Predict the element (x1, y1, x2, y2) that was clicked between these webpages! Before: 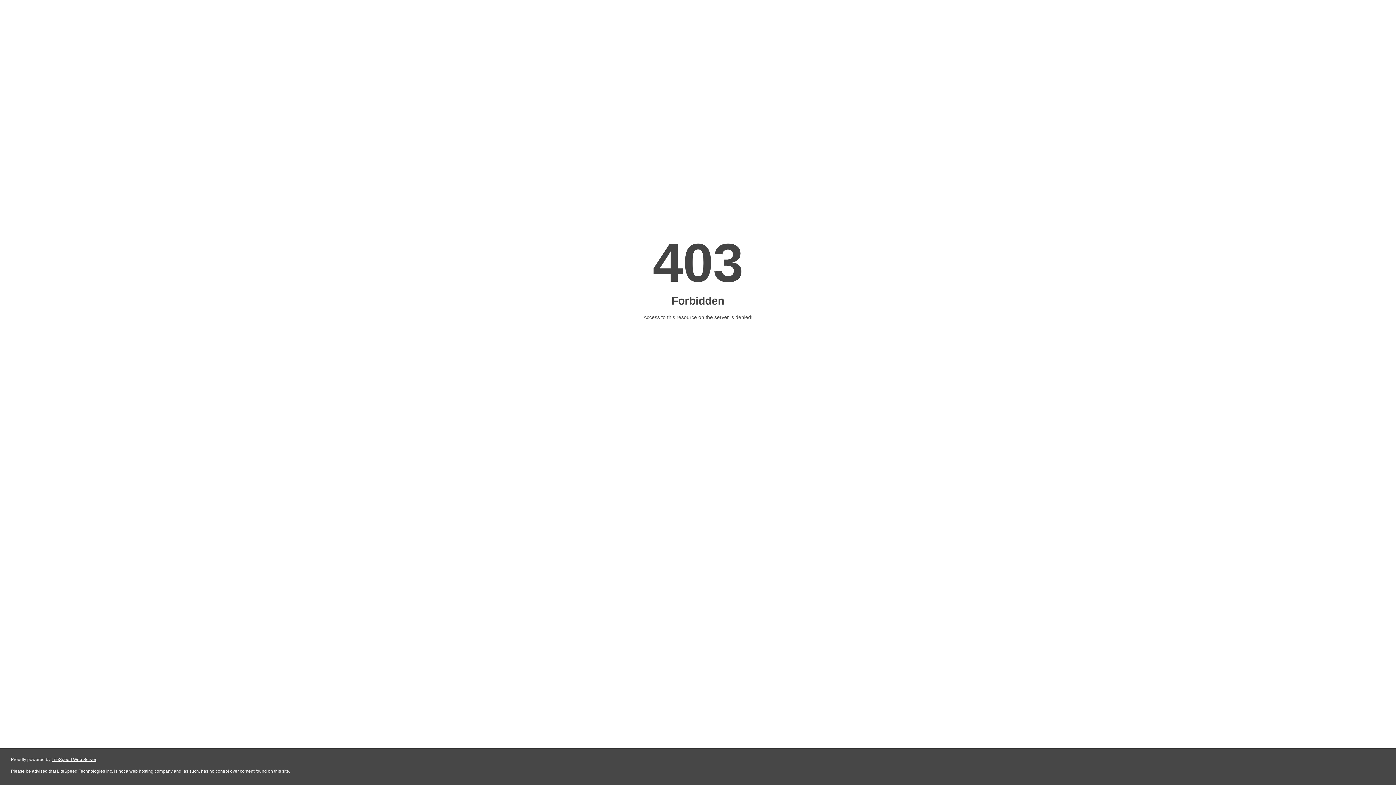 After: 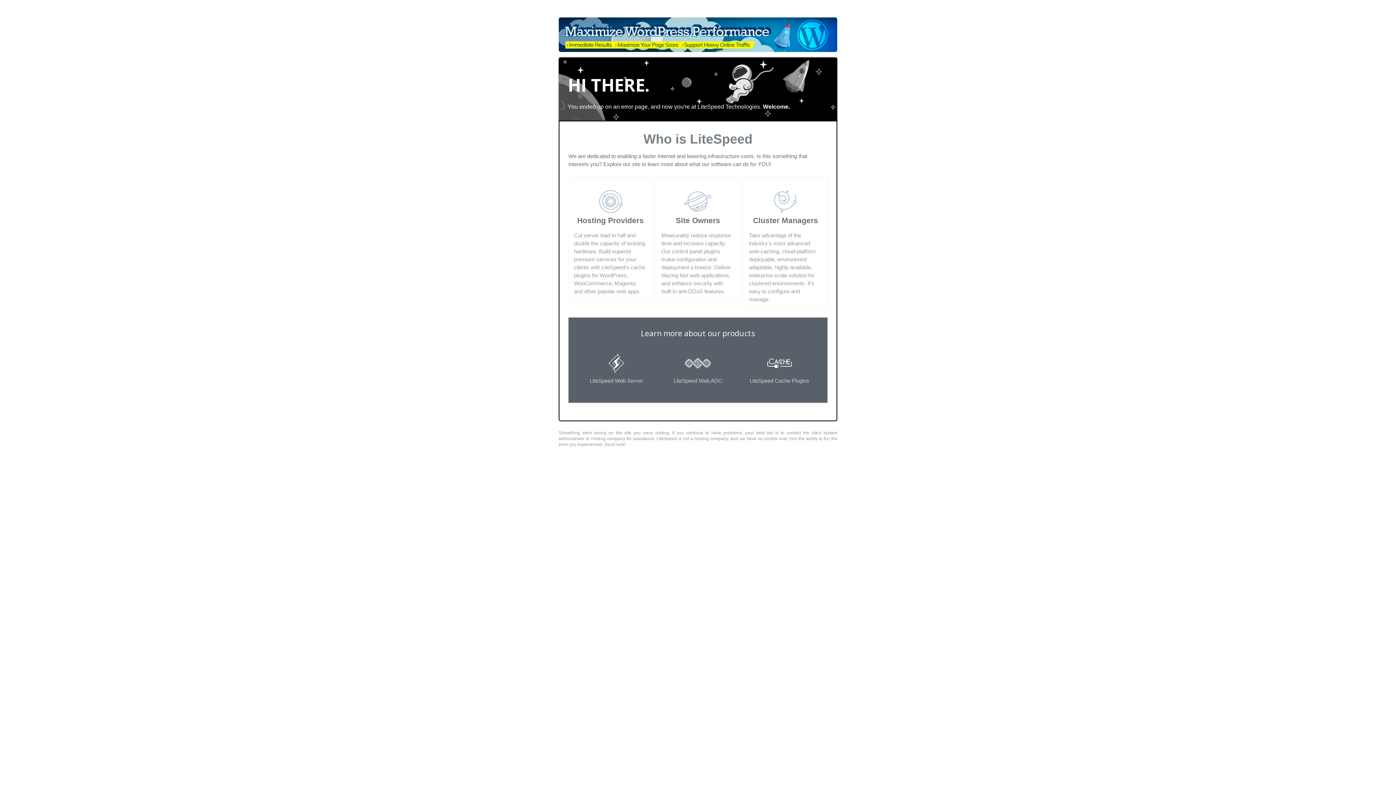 Action: bbox: (51, 757, 96, 762) label: LiteSpeed Web Server